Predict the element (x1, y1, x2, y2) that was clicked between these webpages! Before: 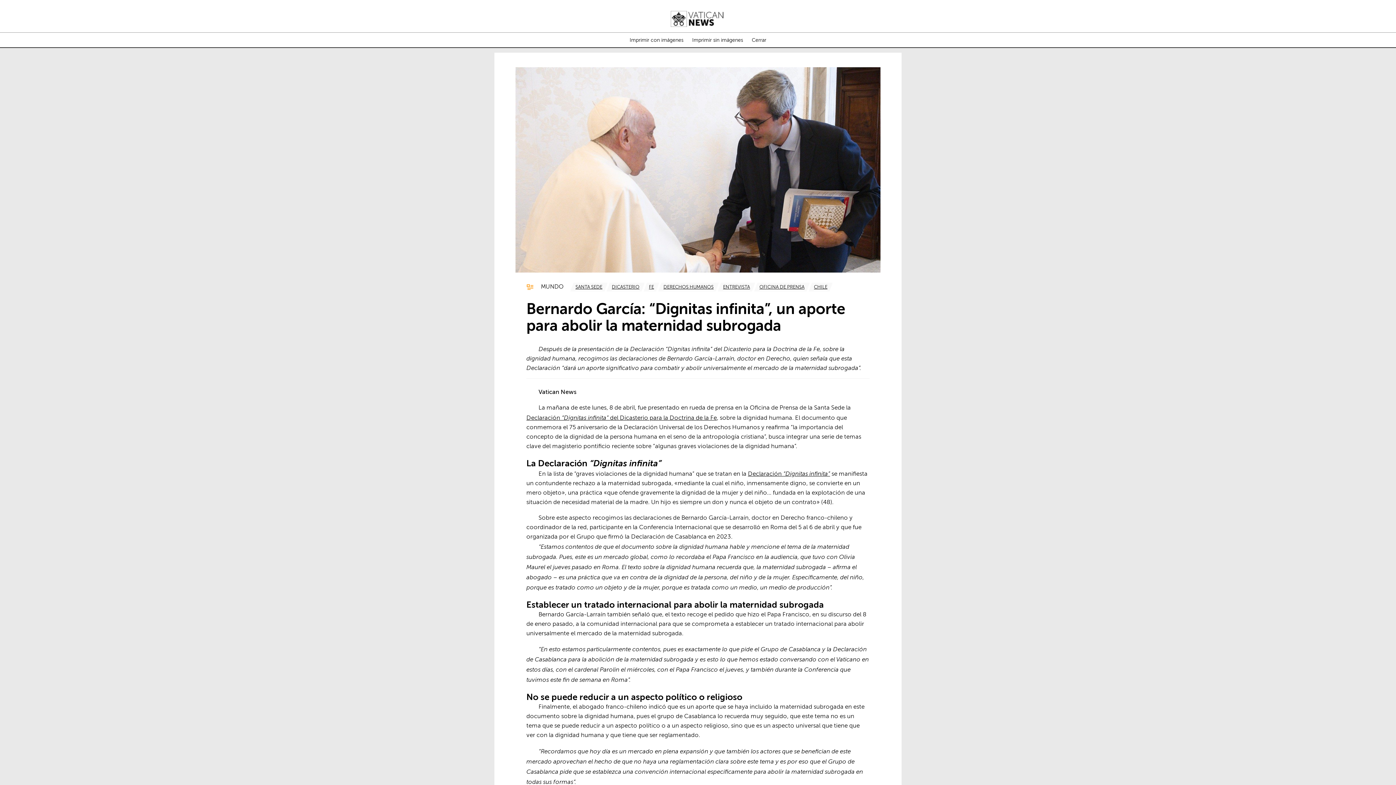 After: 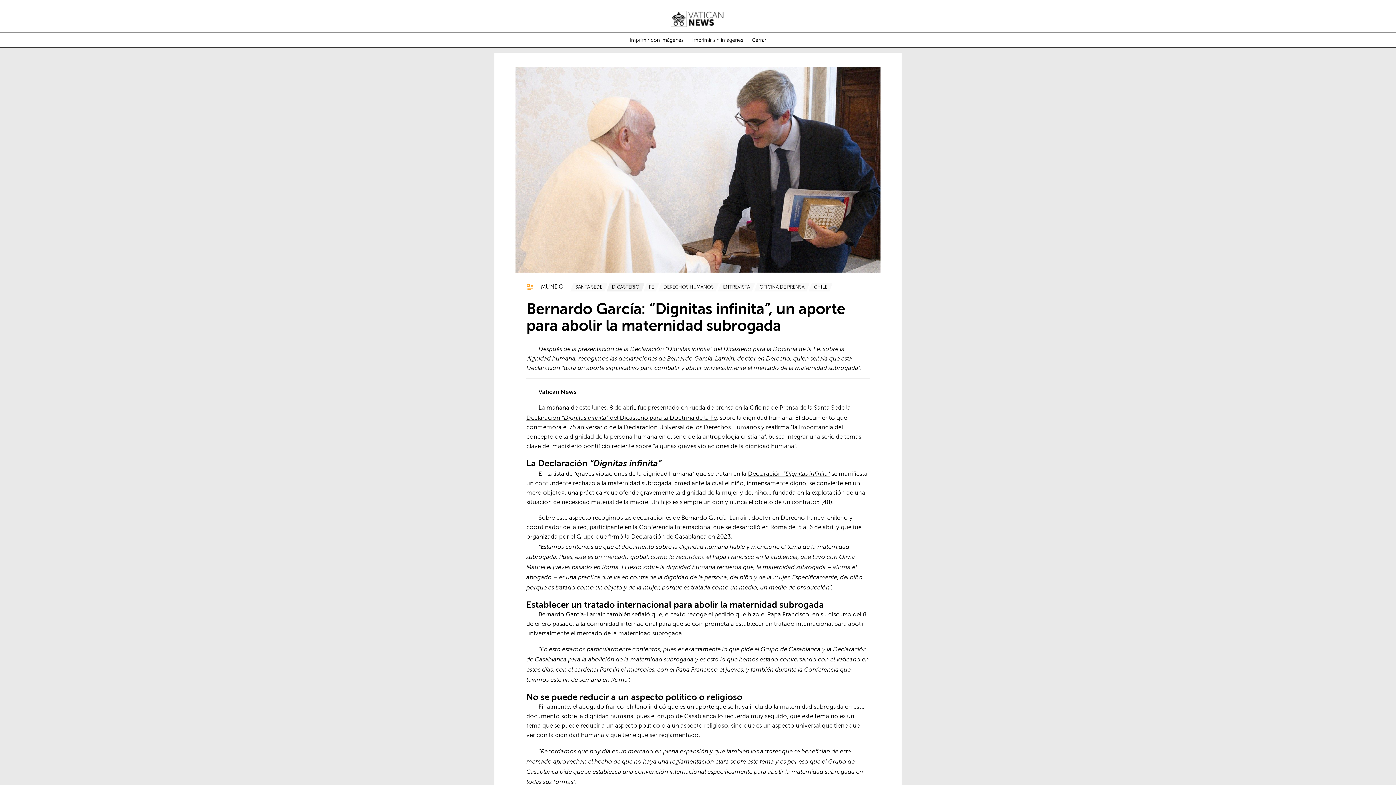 Action: label: TagList for "Dicasterio" bbox: (608, 282, 643, 291)